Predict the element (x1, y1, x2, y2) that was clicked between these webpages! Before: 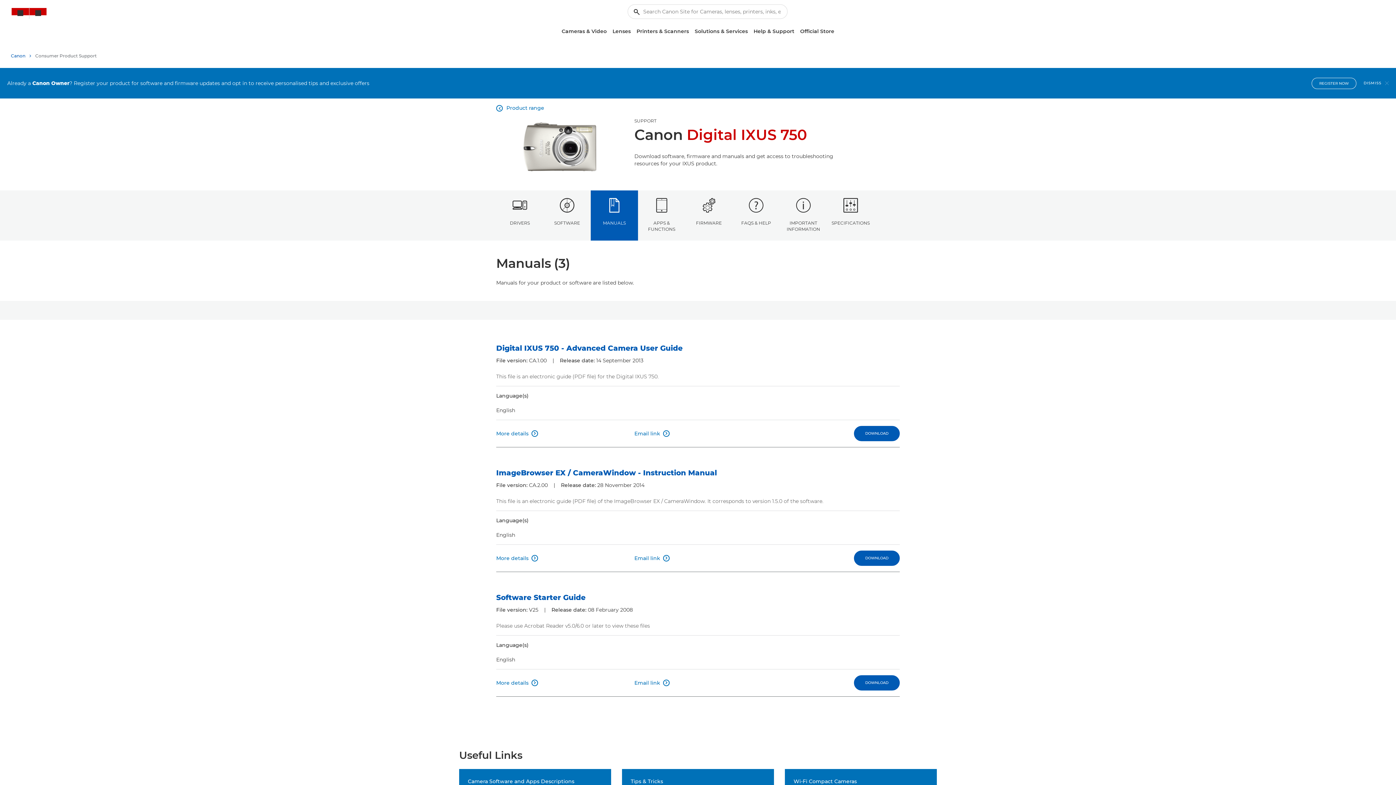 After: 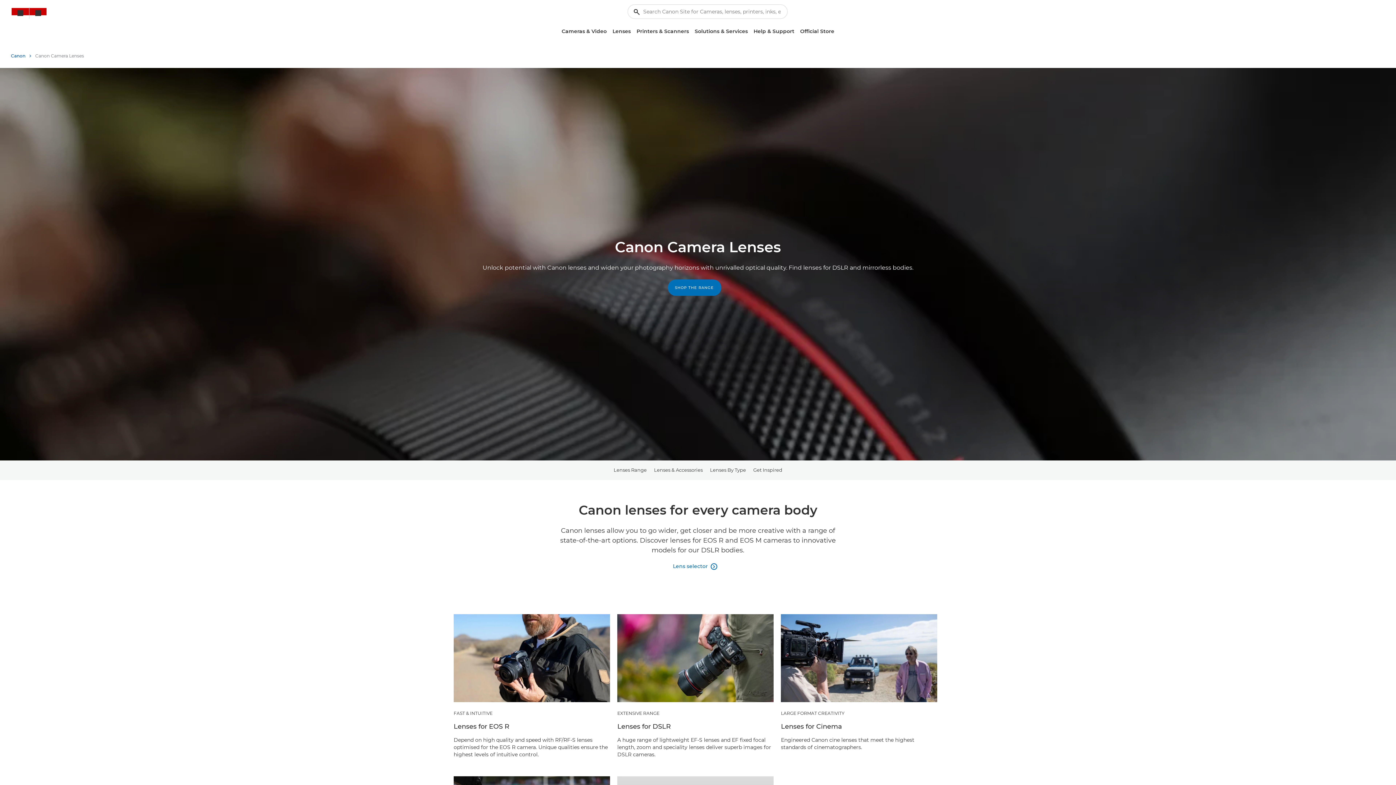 Action: bbox: (609, 25, 633, 37) label: Lenses